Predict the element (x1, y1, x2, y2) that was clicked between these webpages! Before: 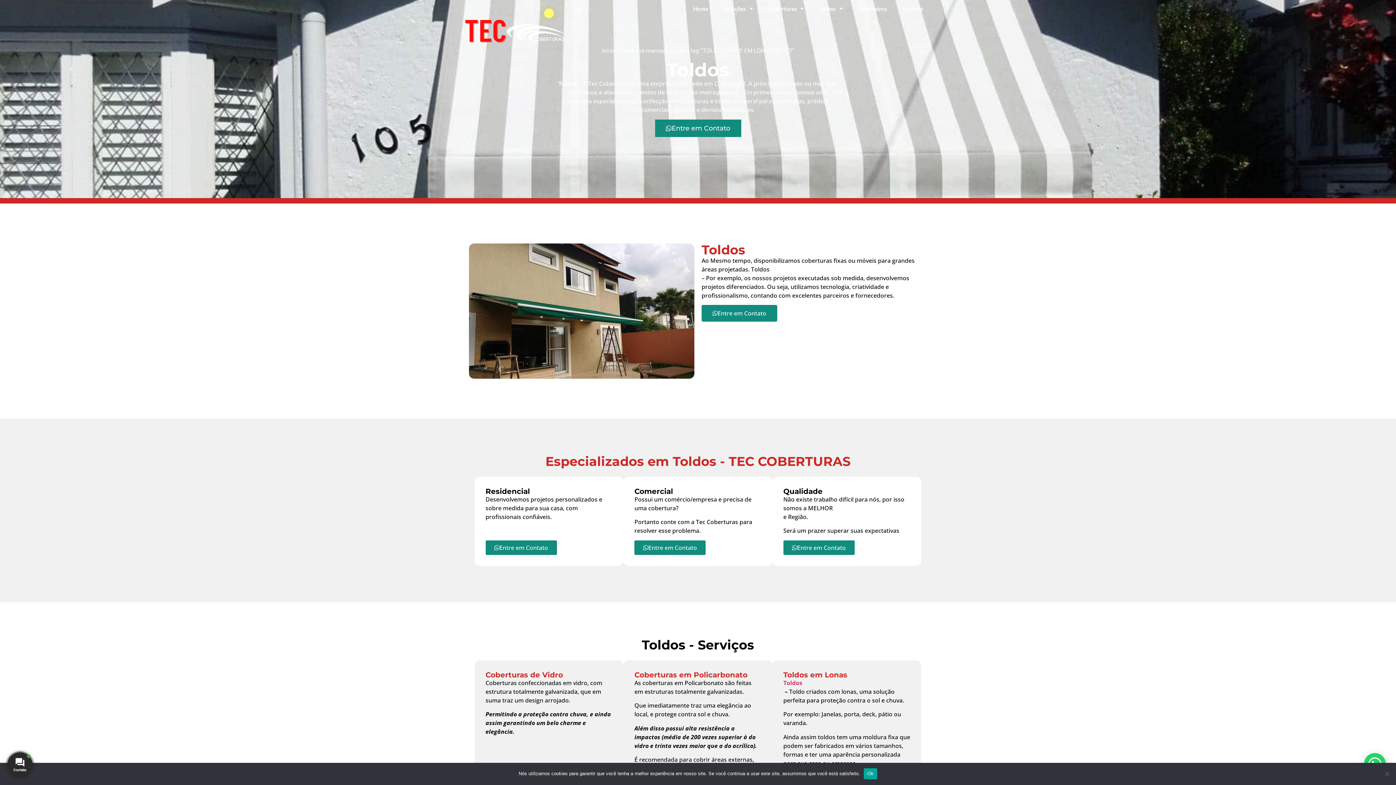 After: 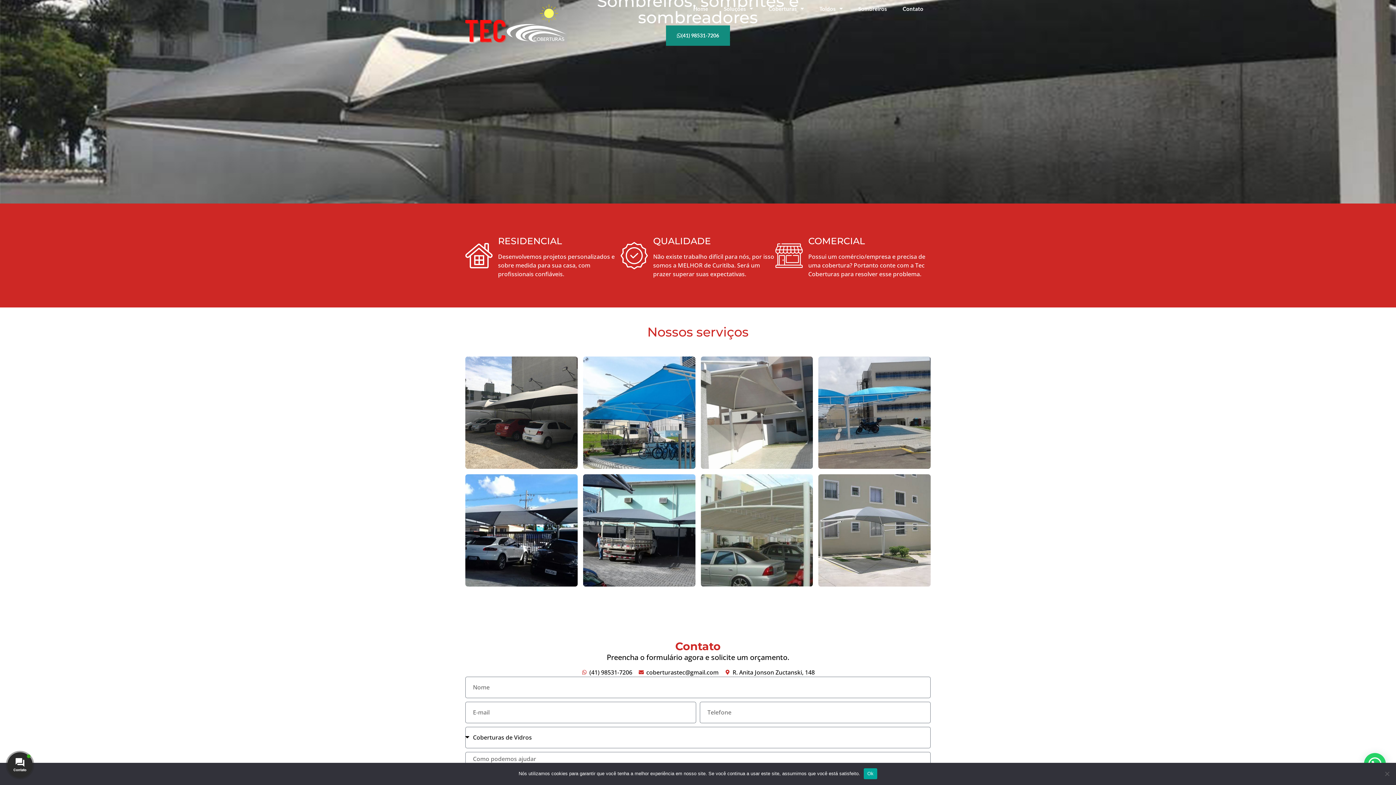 Action: label: Sombreiros bbox: (851, 4, 894, 12)